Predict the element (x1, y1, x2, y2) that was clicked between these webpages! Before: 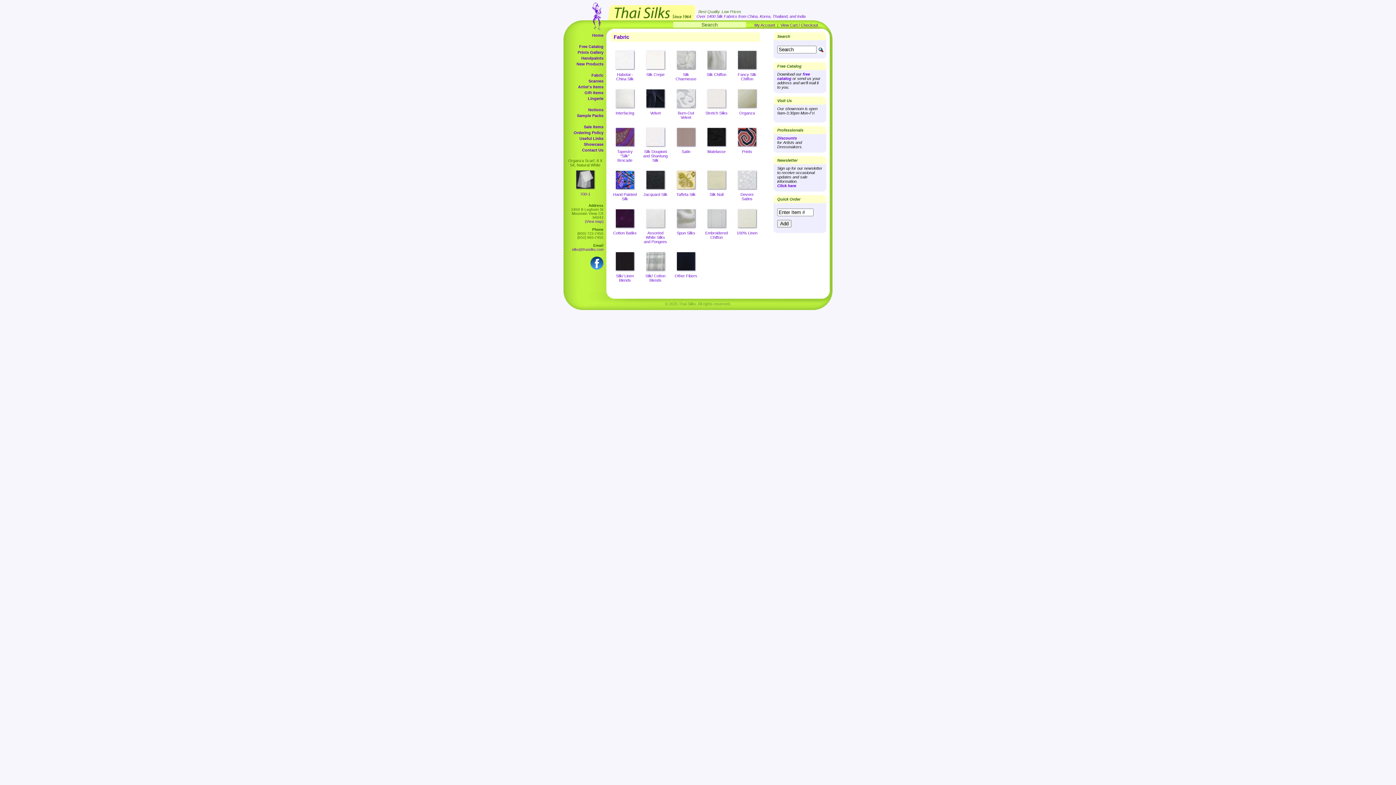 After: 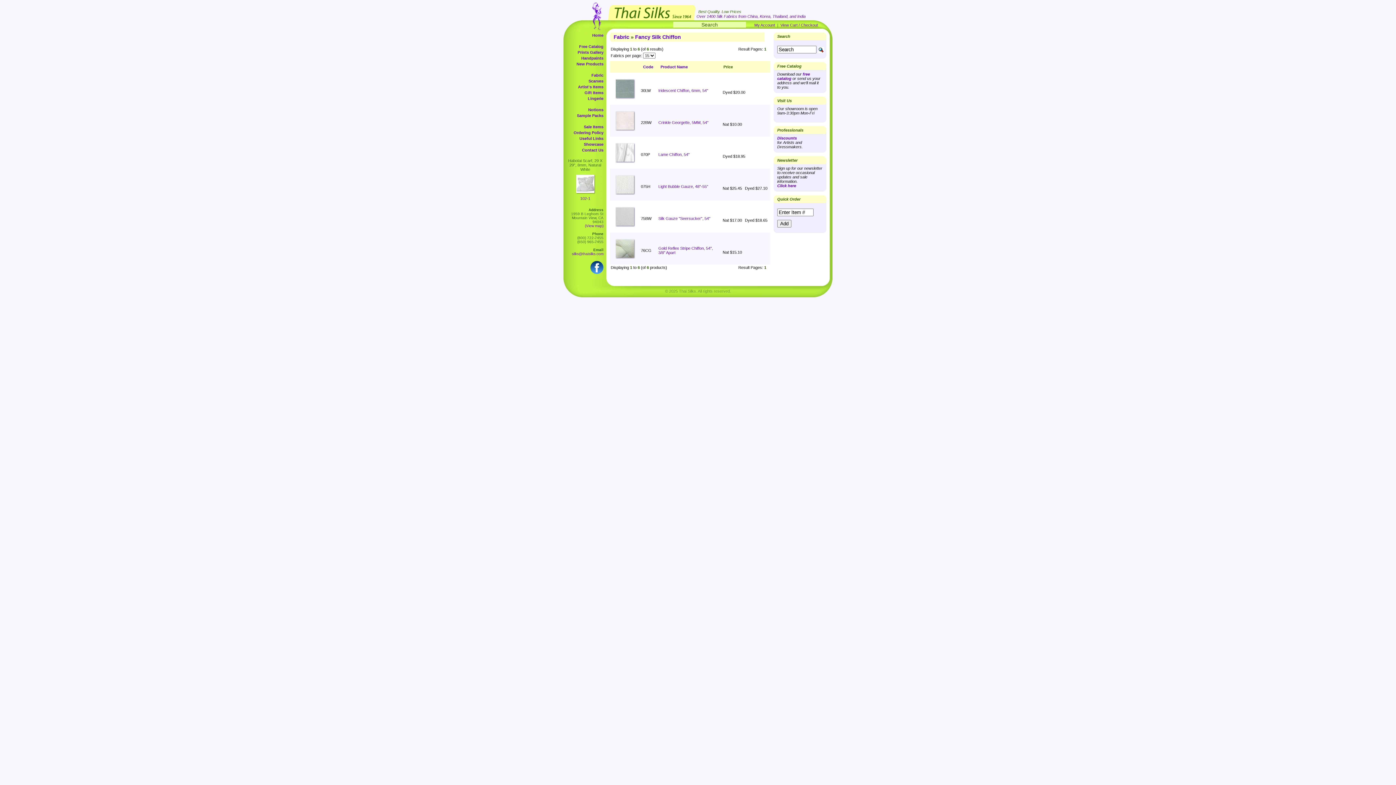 Action: bbox: (734, 68, 759, 73)